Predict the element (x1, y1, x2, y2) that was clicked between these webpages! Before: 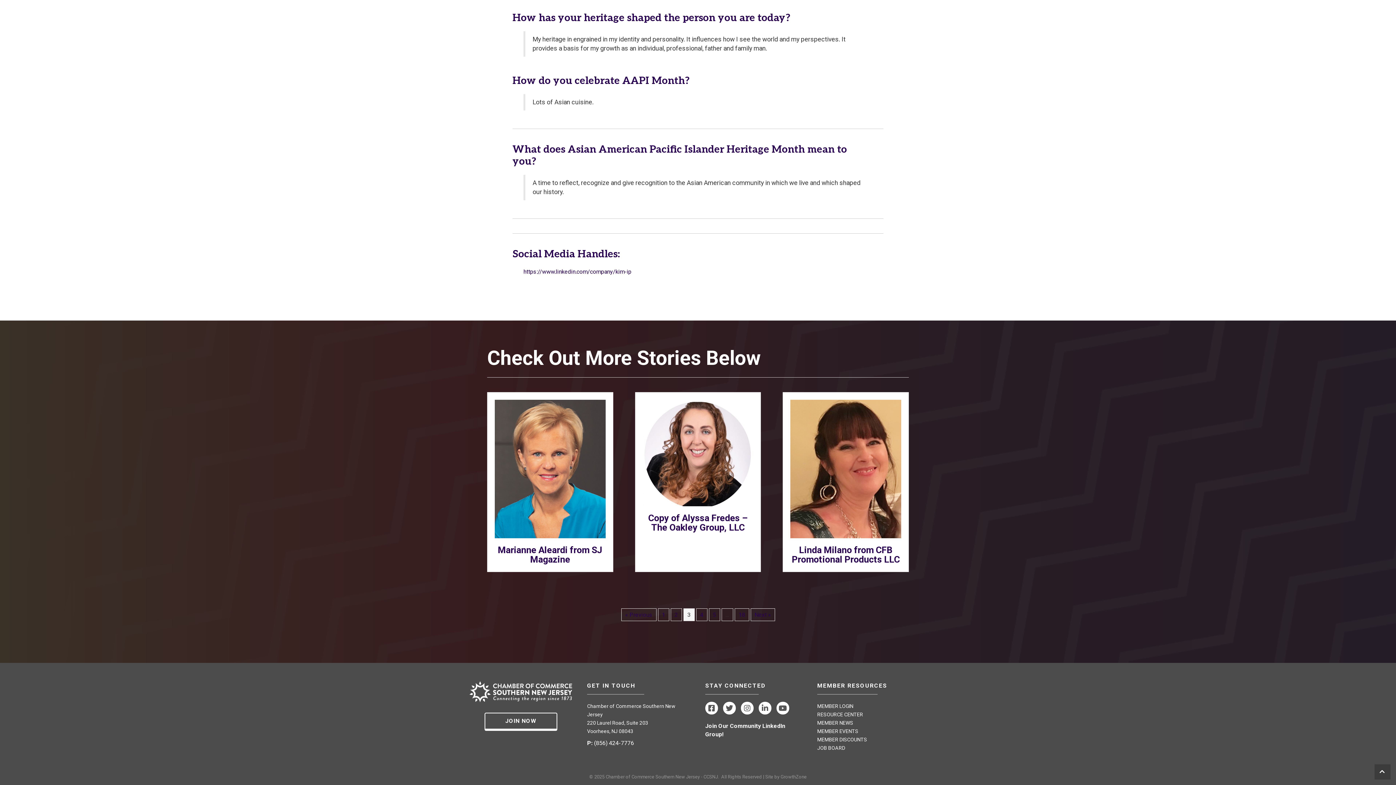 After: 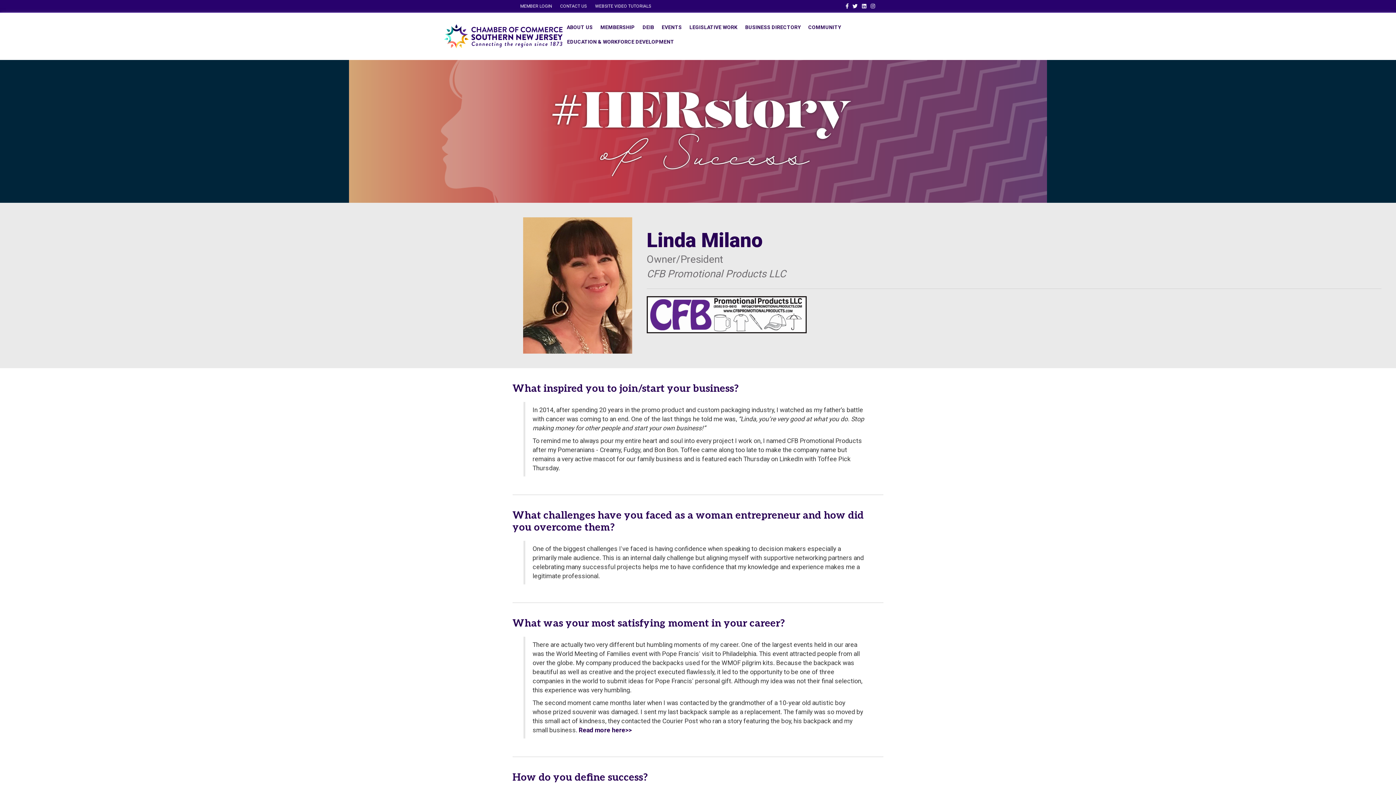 Action: bbox: (790, 465, 901, 472)